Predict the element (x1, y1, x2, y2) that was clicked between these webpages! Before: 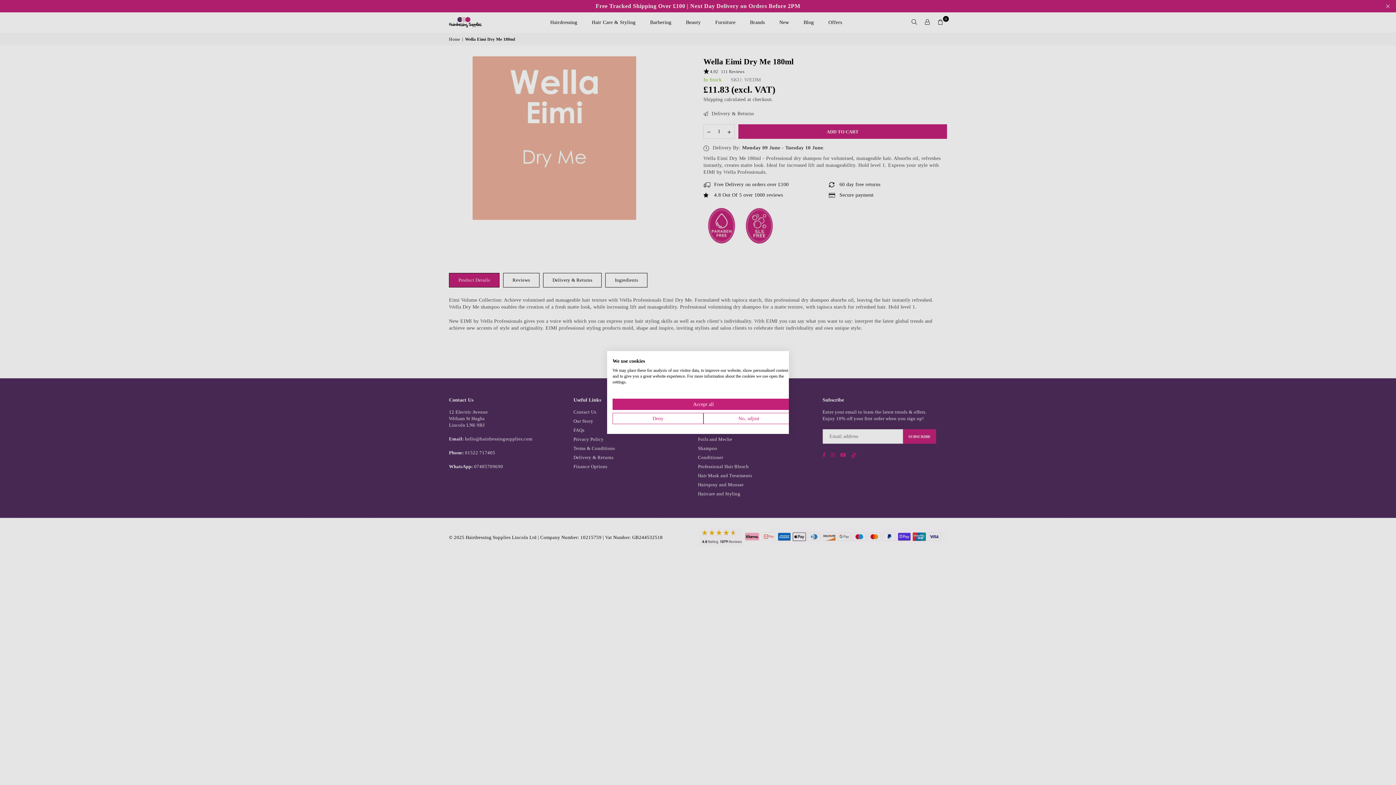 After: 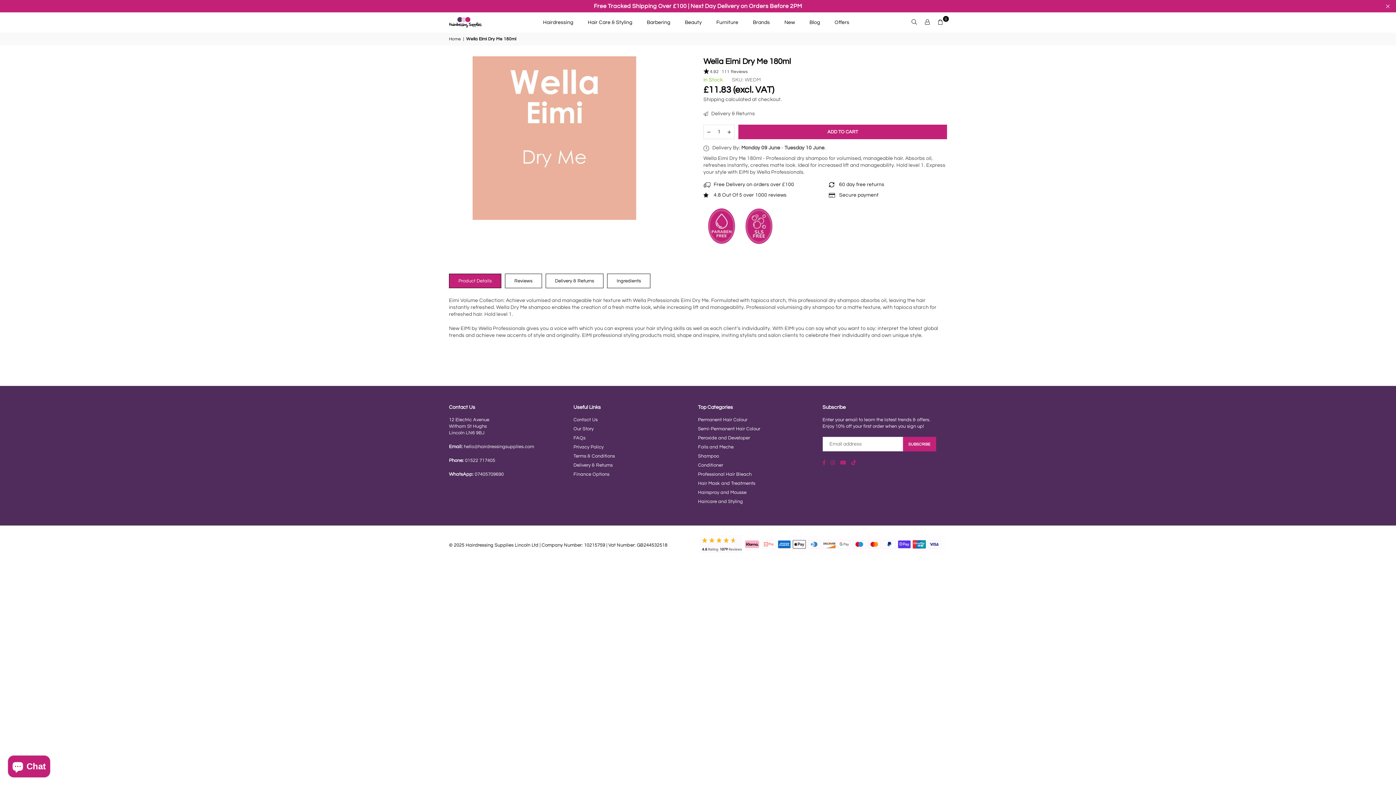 Action: bbox: (612, 413, 703, 424) label: Deny all cookies